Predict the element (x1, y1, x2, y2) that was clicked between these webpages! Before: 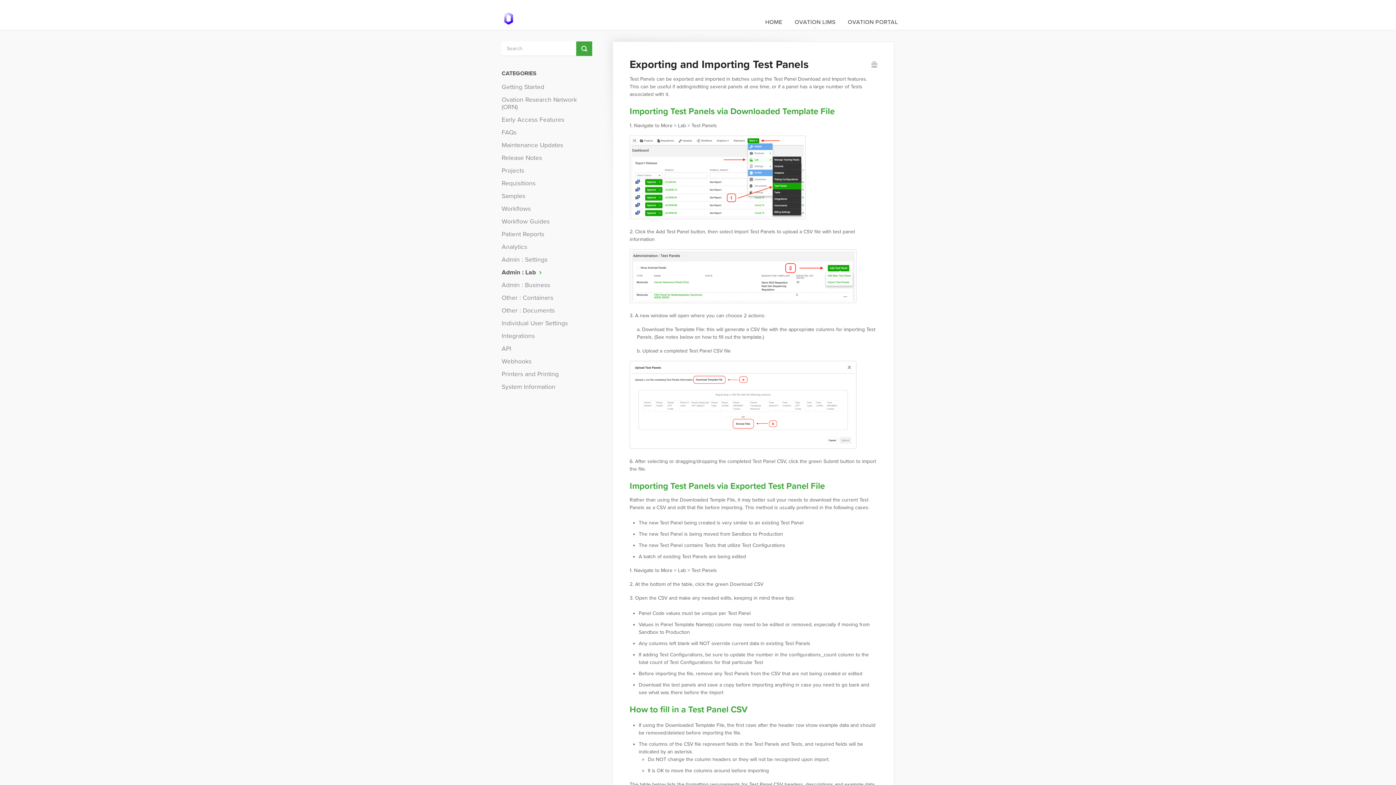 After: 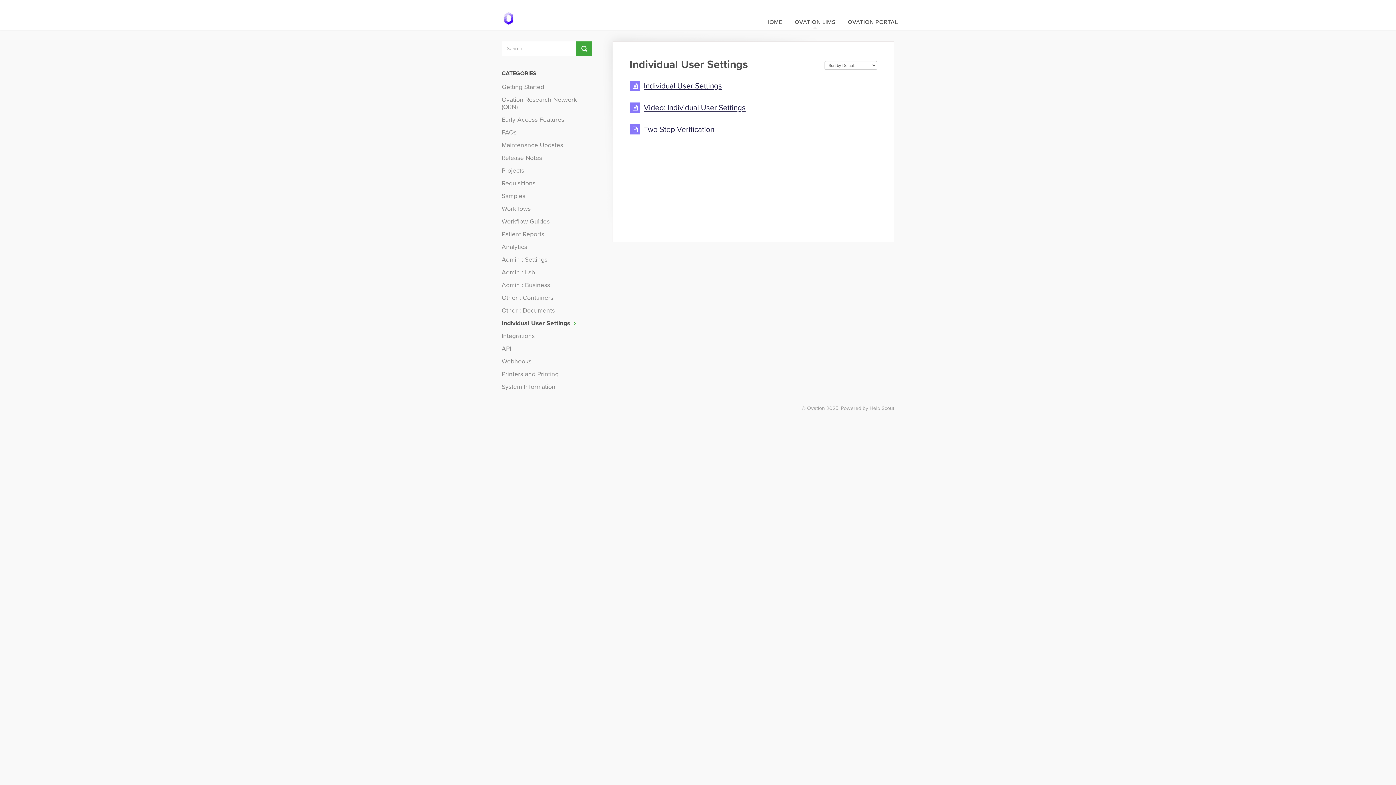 Action: label: Individual User Settings bbox: (501, 317, 573, 329)